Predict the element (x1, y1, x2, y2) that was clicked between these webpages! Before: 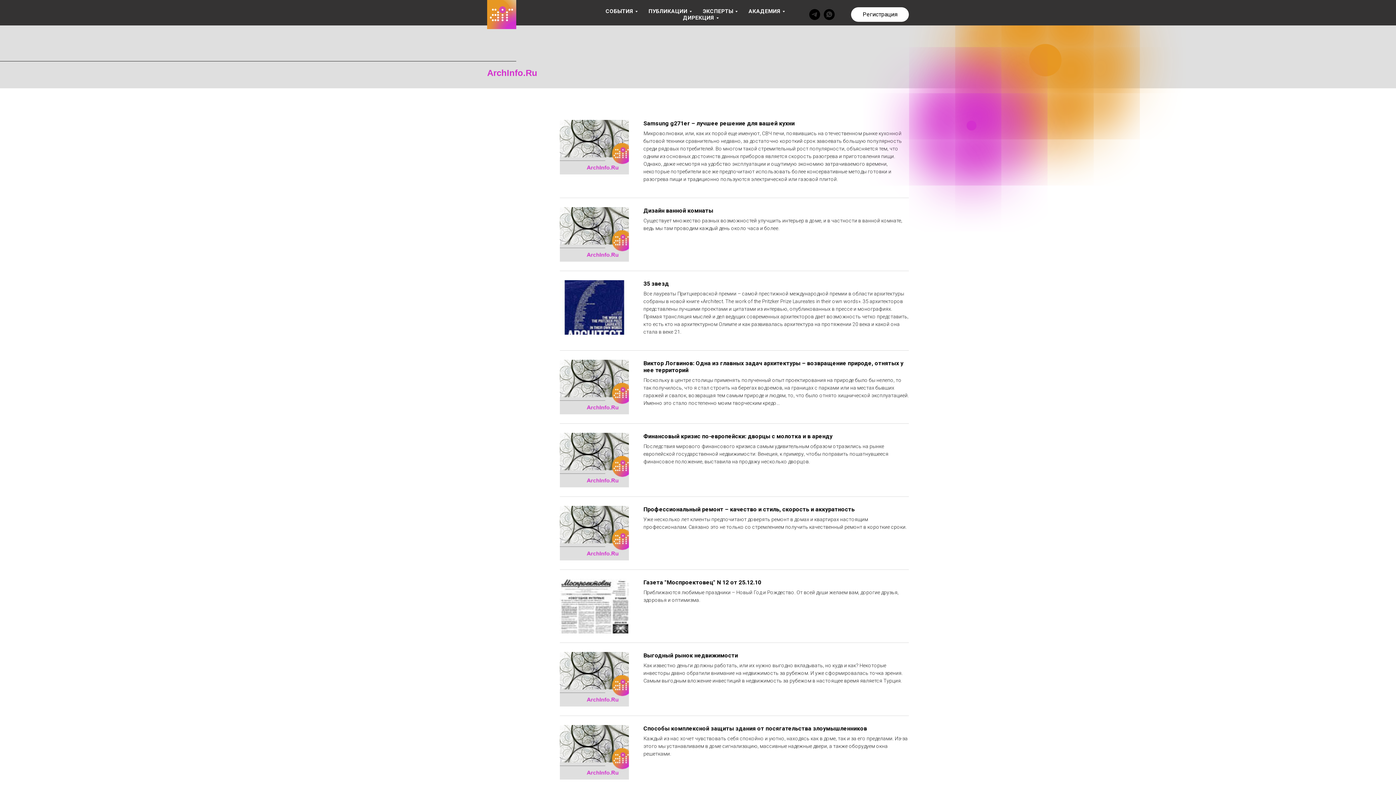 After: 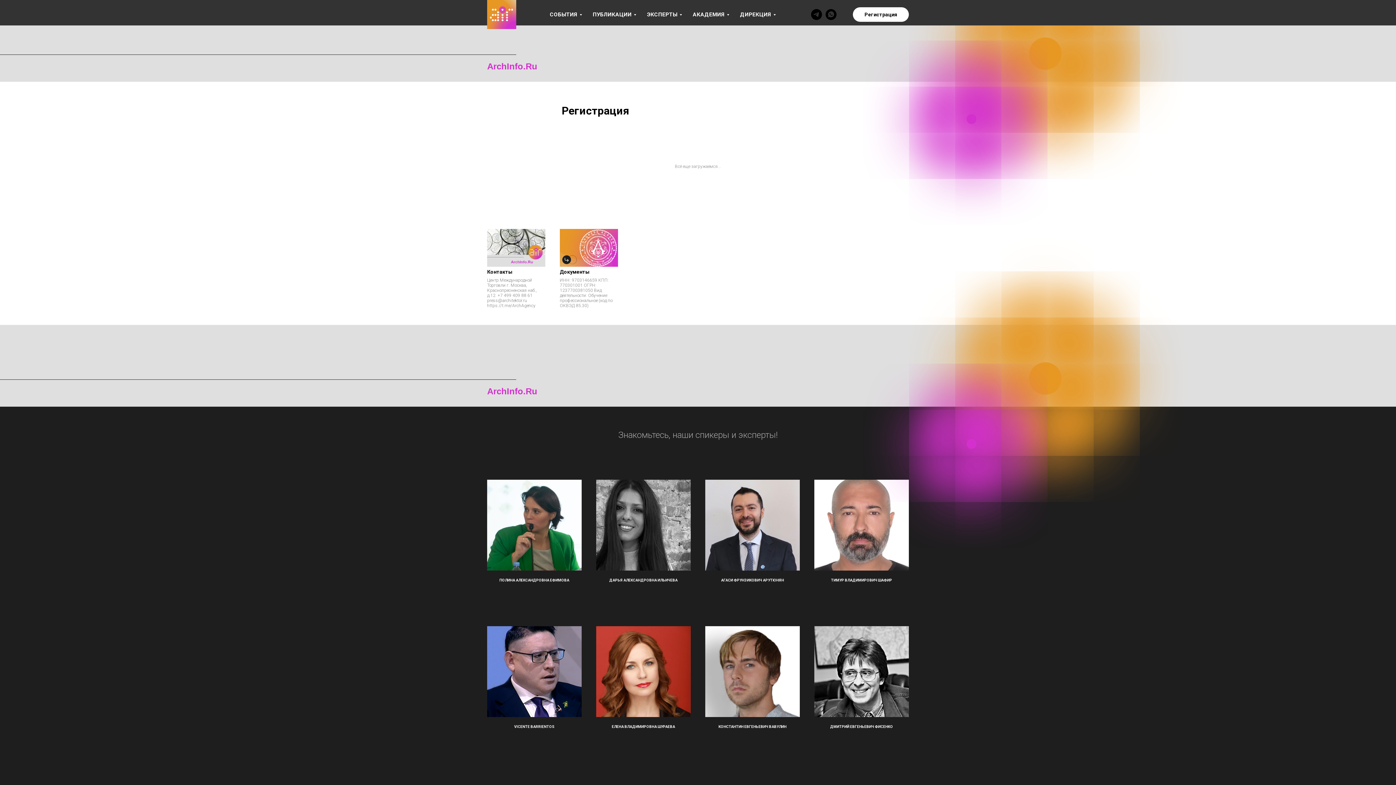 Action: label: Регистрация bbox: (851, 7, 909, 21)